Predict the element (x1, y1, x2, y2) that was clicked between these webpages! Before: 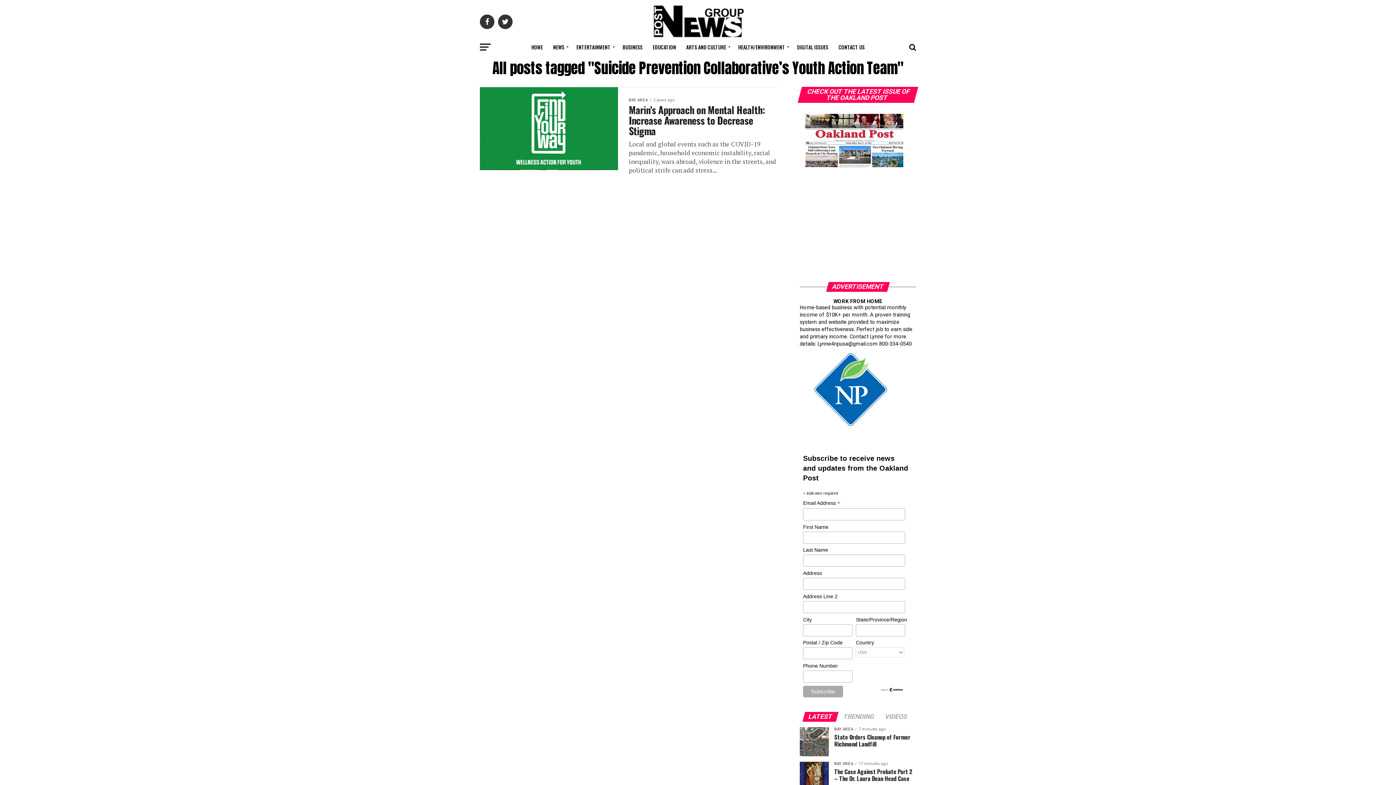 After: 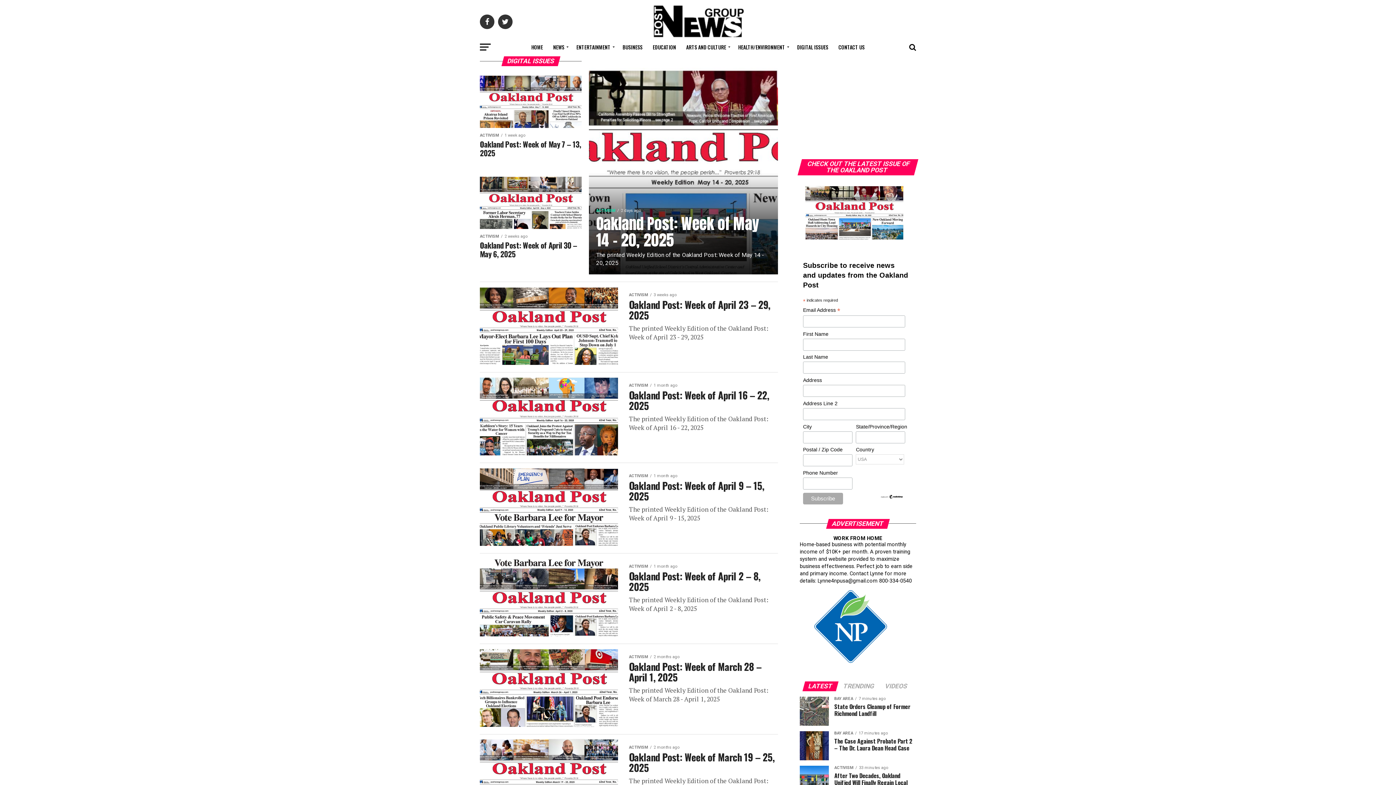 Action: label: DIGITAL ISSUES bbox: (792, 38, 832, 56)